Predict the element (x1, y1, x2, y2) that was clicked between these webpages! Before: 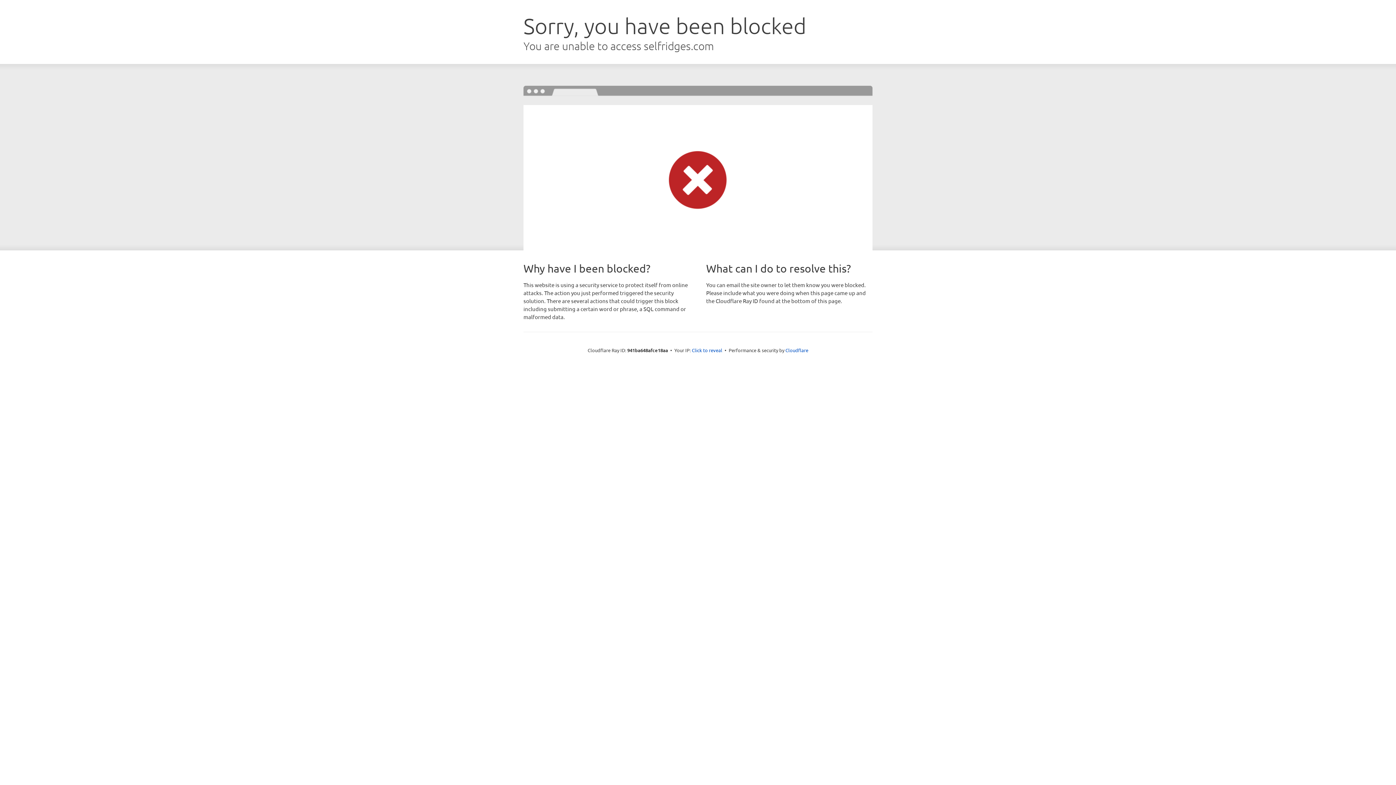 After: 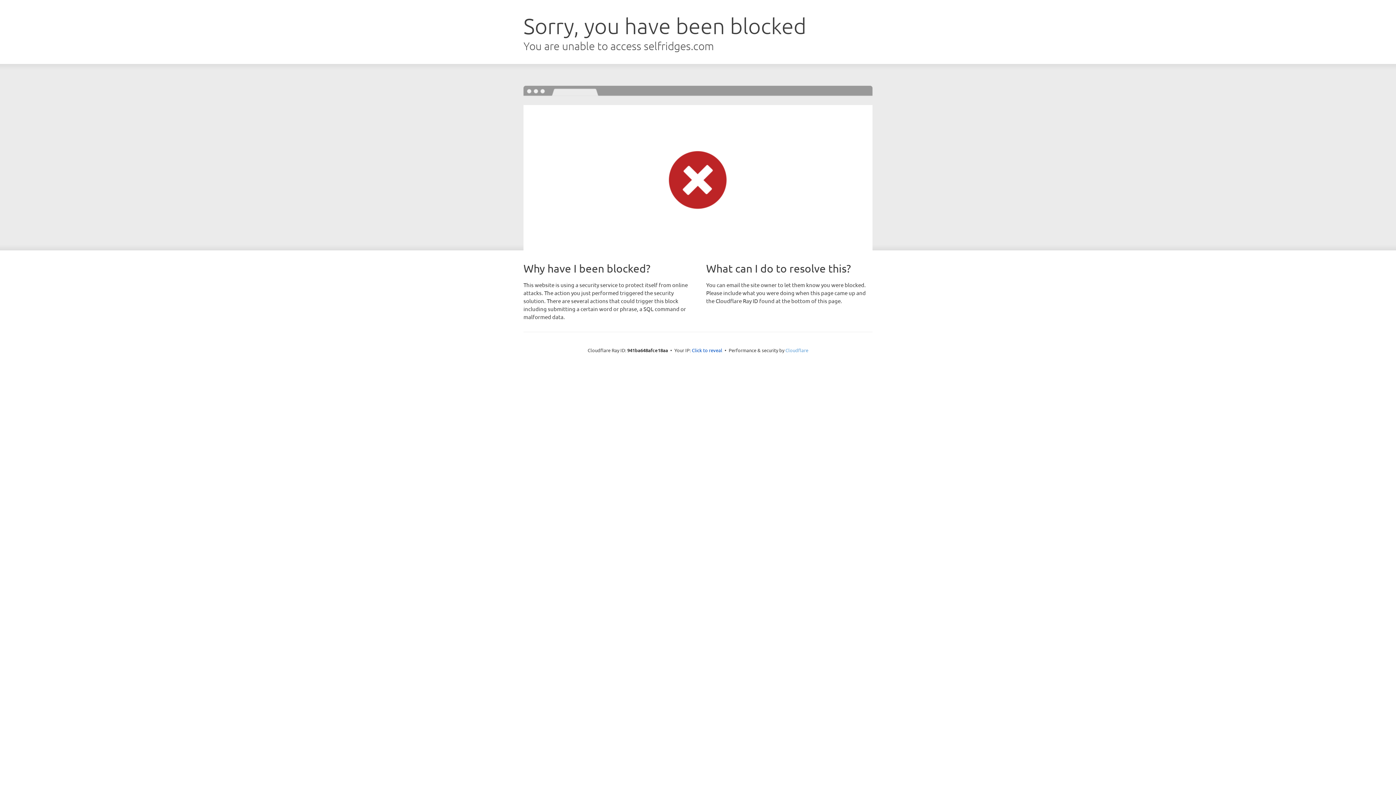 Action: bbox: (785, 347, 808, 353) label: Cloudflare